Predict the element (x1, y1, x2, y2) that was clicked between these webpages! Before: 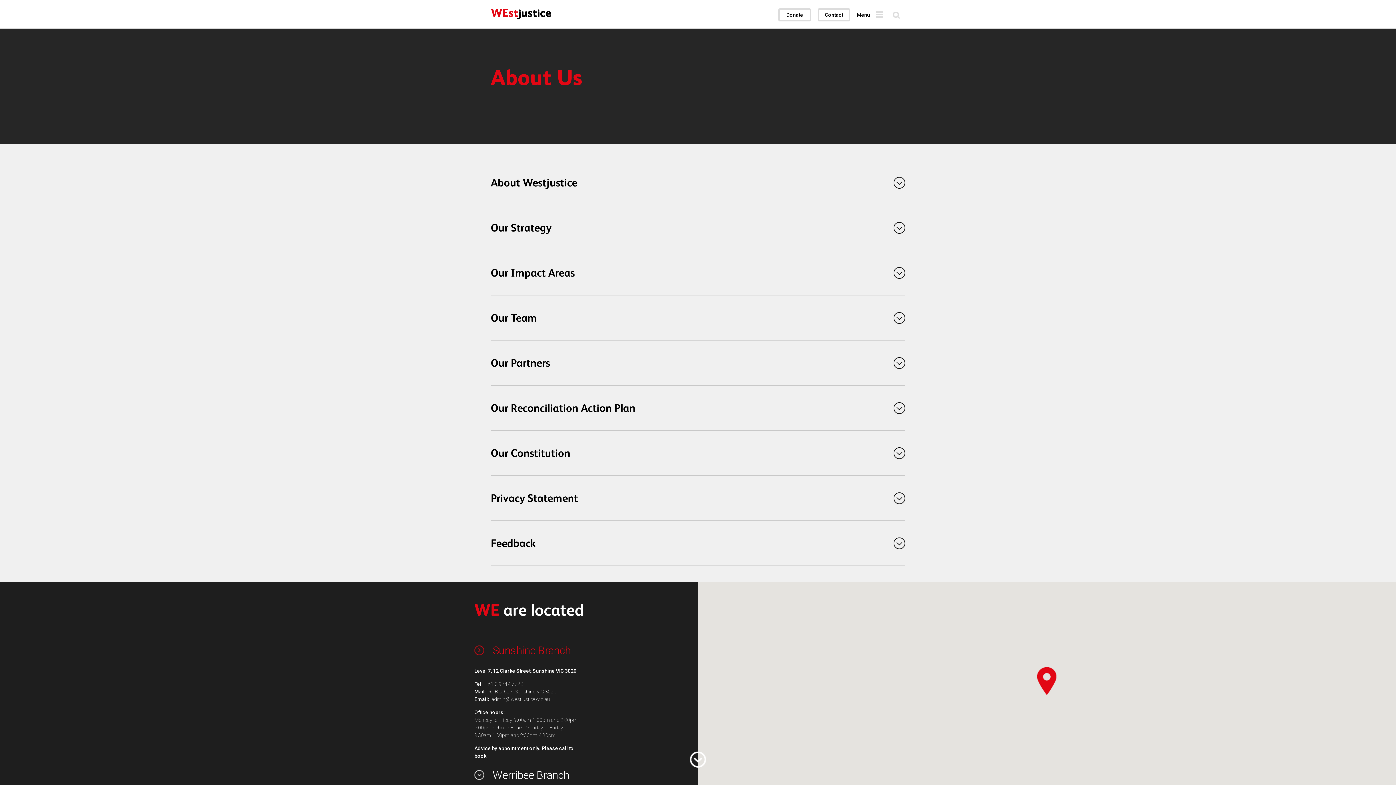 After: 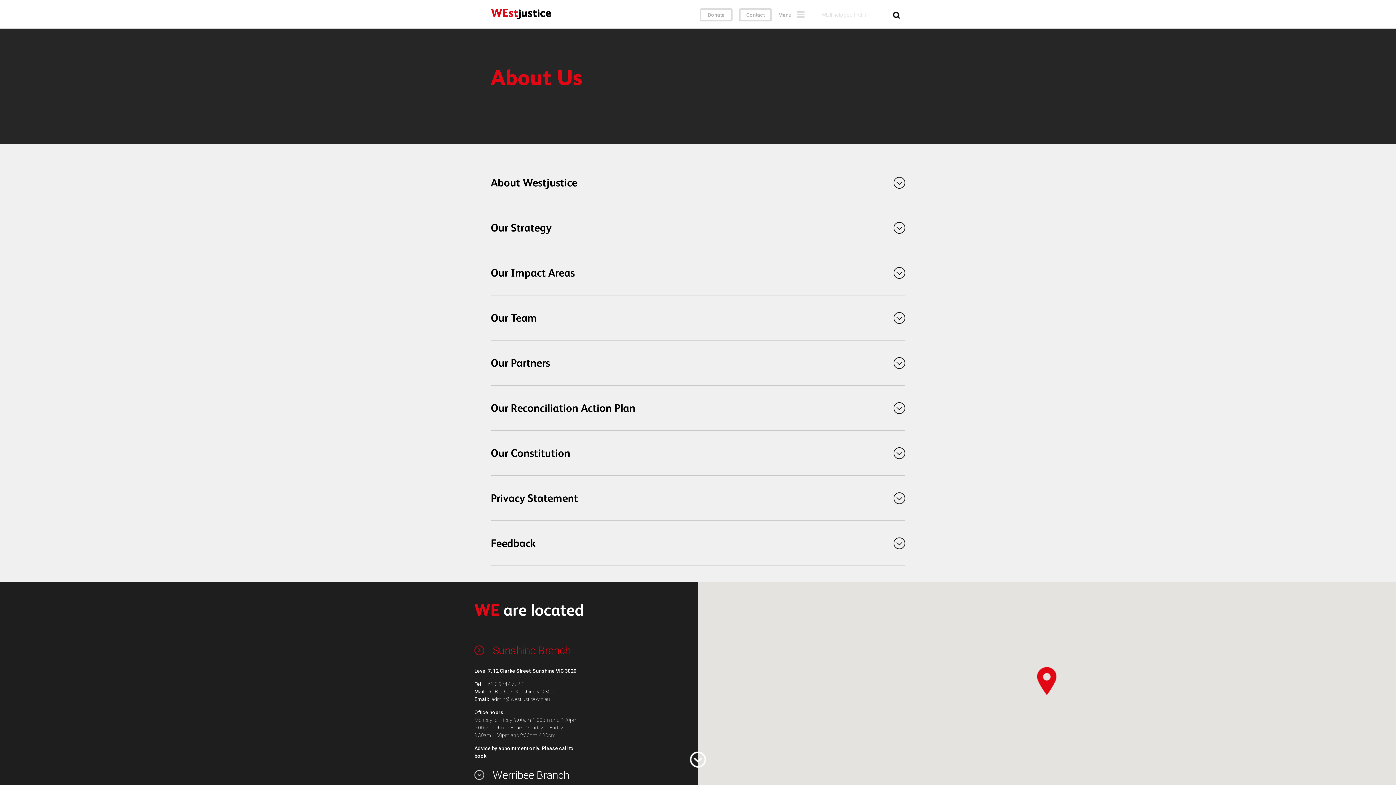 Action: label: search bbox: (893, 11, 900, 18)